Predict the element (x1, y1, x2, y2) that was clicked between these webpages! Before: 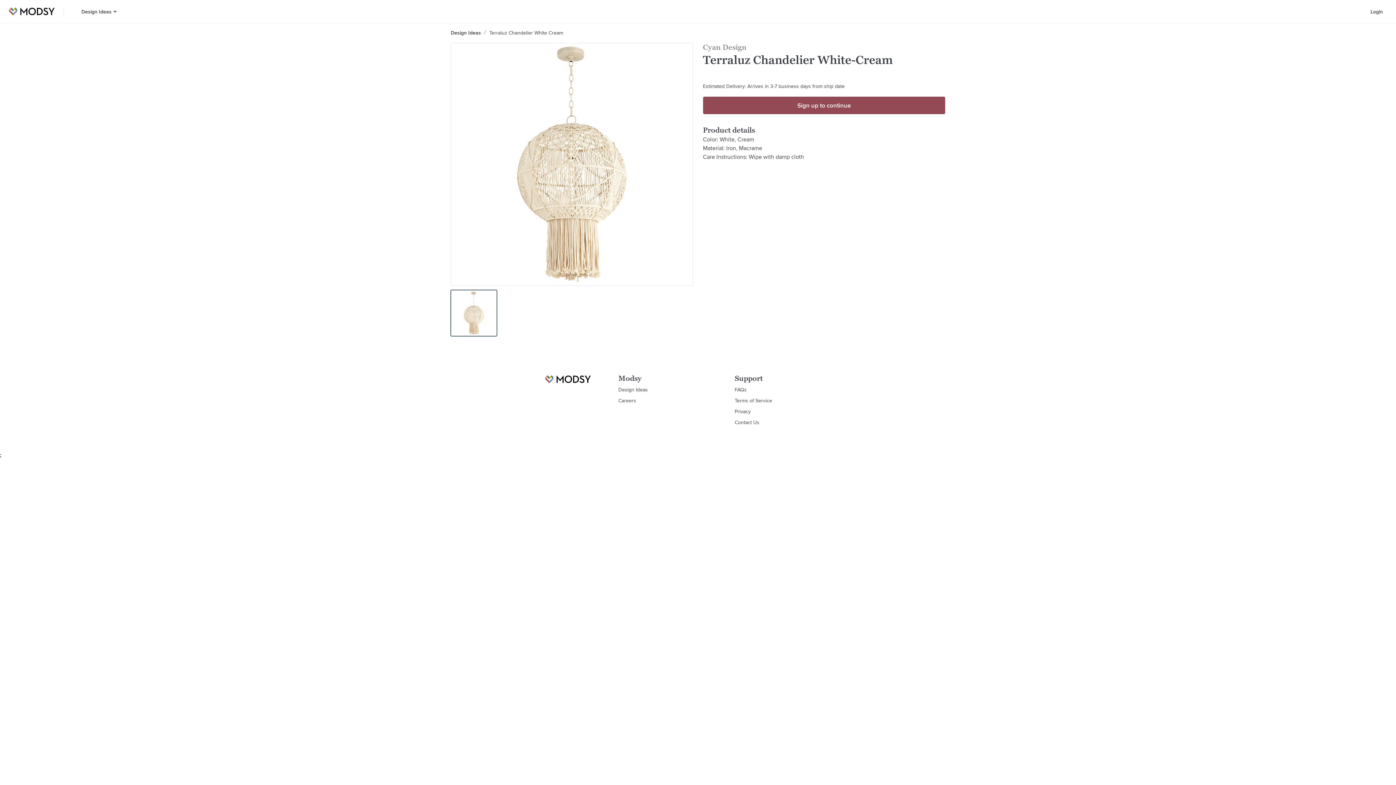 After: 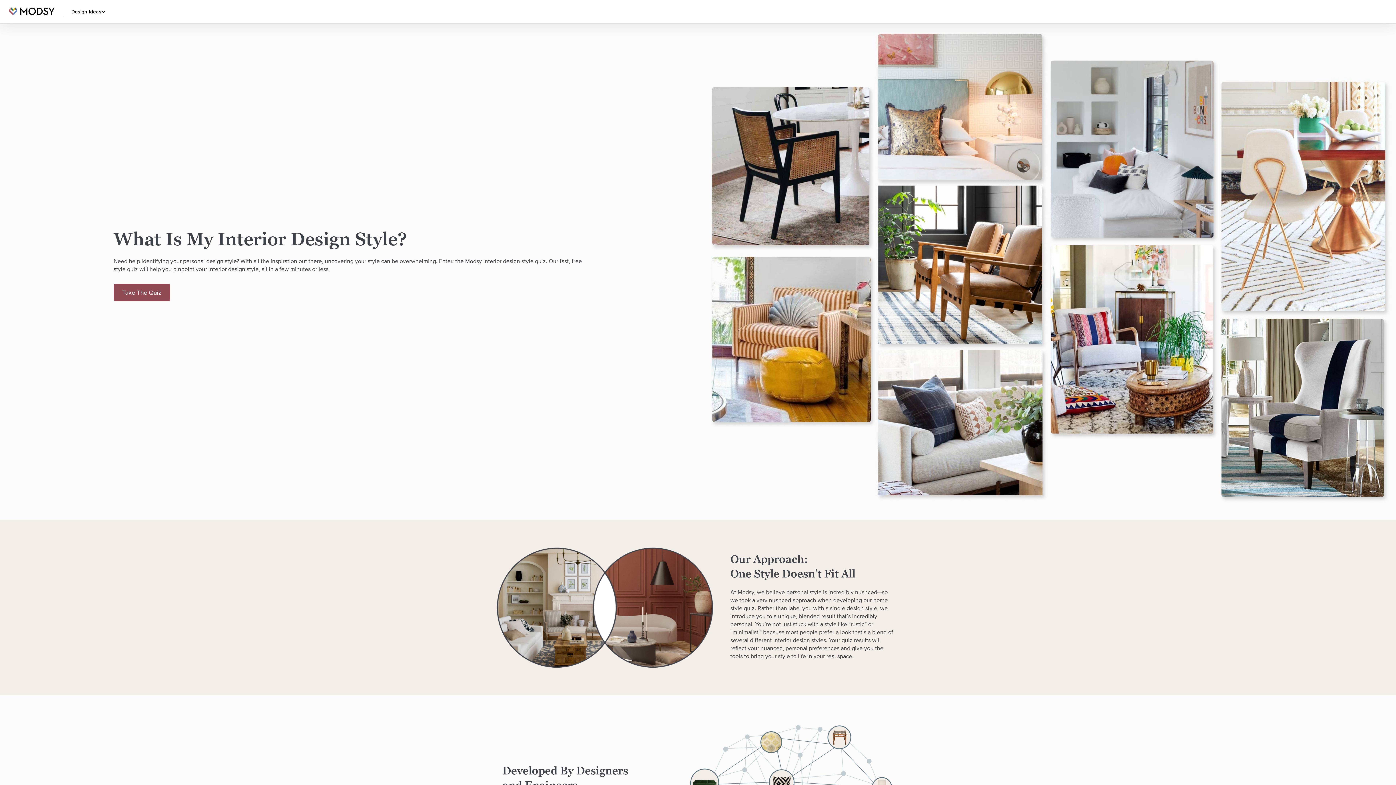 Action: bbox: (68, 0, 77, 22)